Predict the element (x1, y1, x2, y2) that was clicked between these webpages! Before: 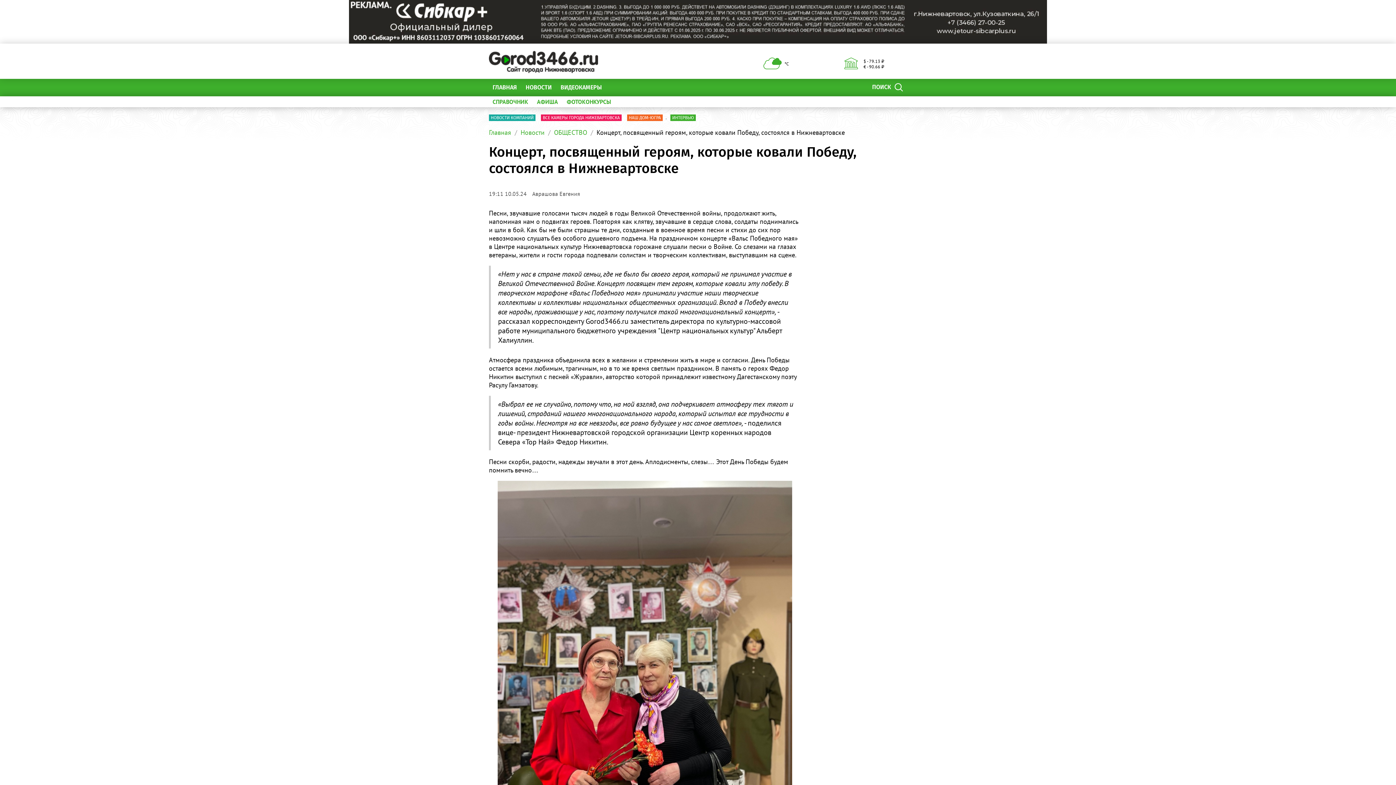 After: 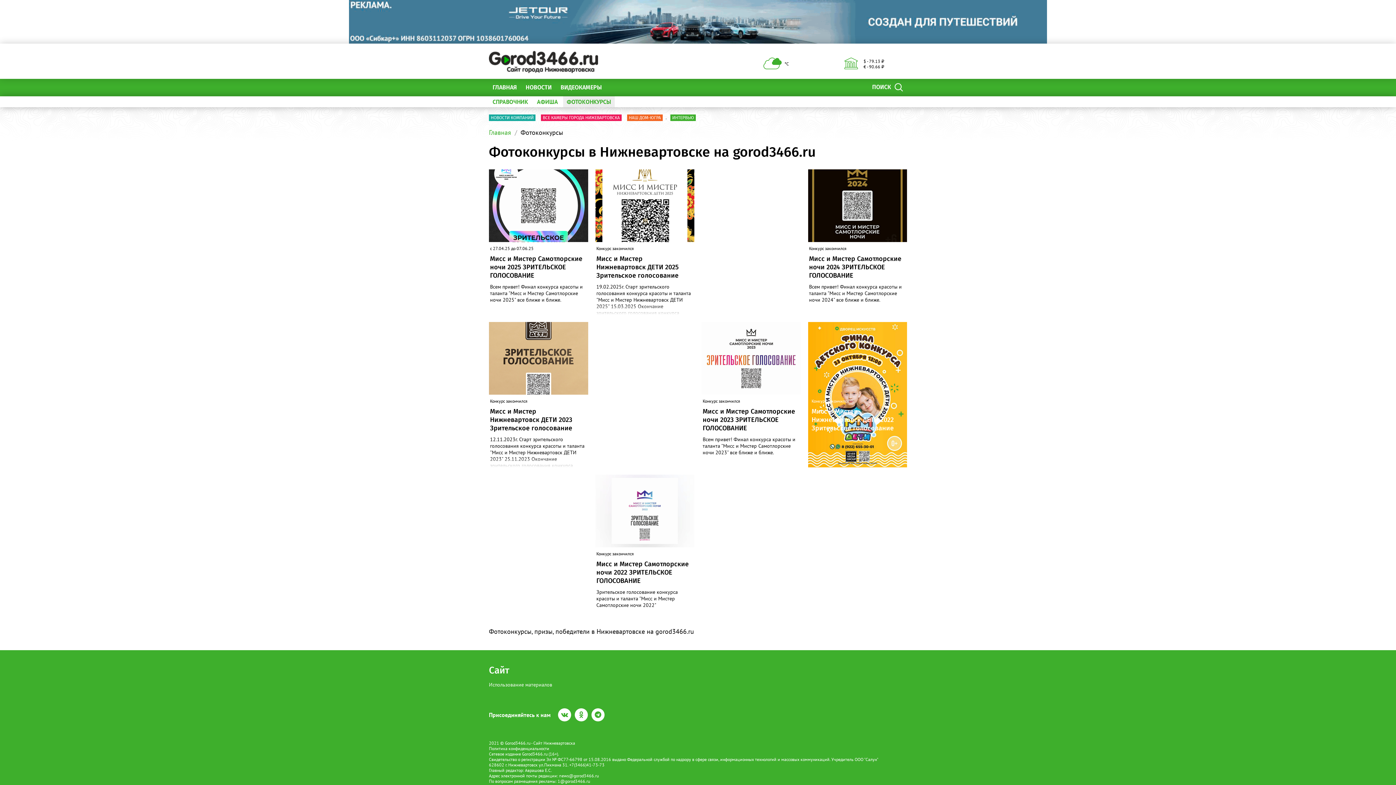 Action: bbox: (563, 96, 614, 107) label: ФОТОКОНКУРСЫ